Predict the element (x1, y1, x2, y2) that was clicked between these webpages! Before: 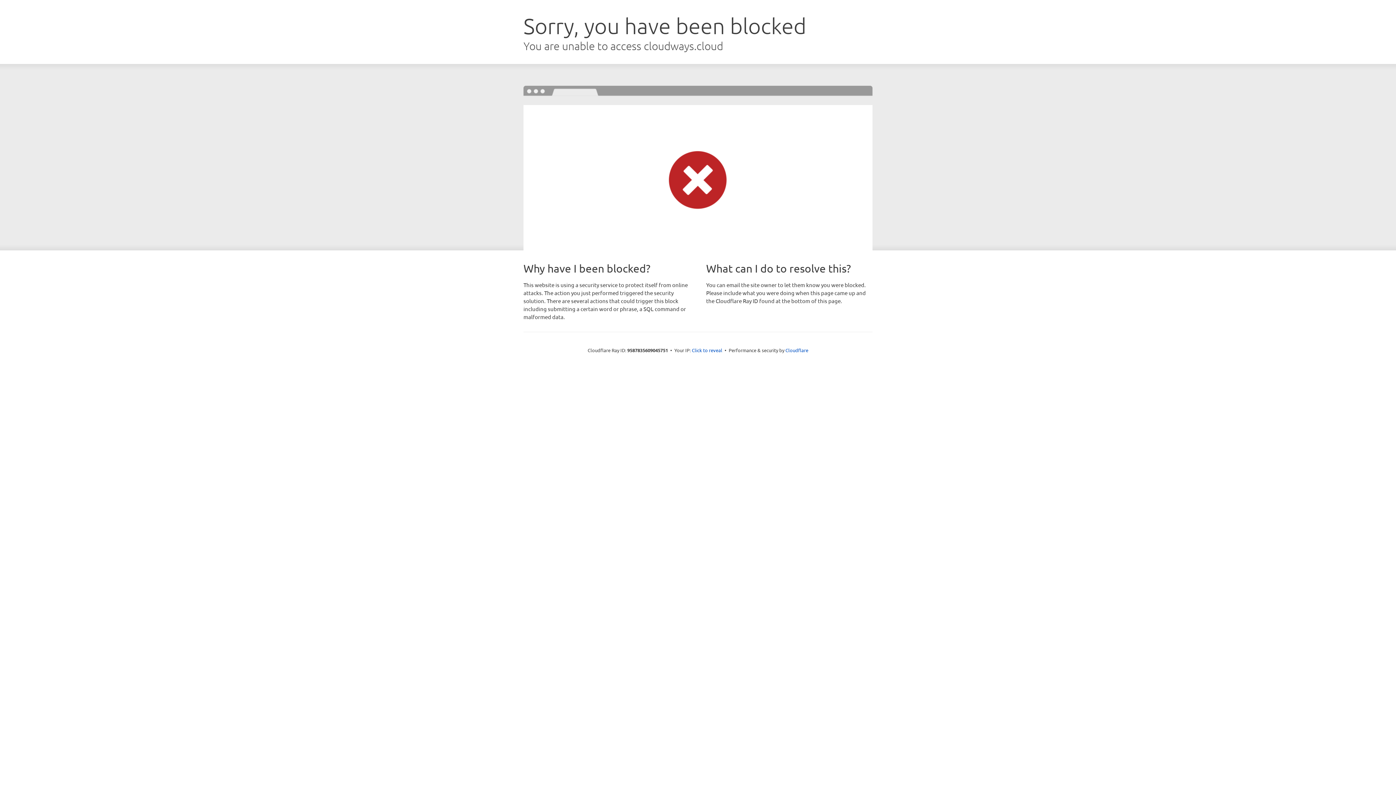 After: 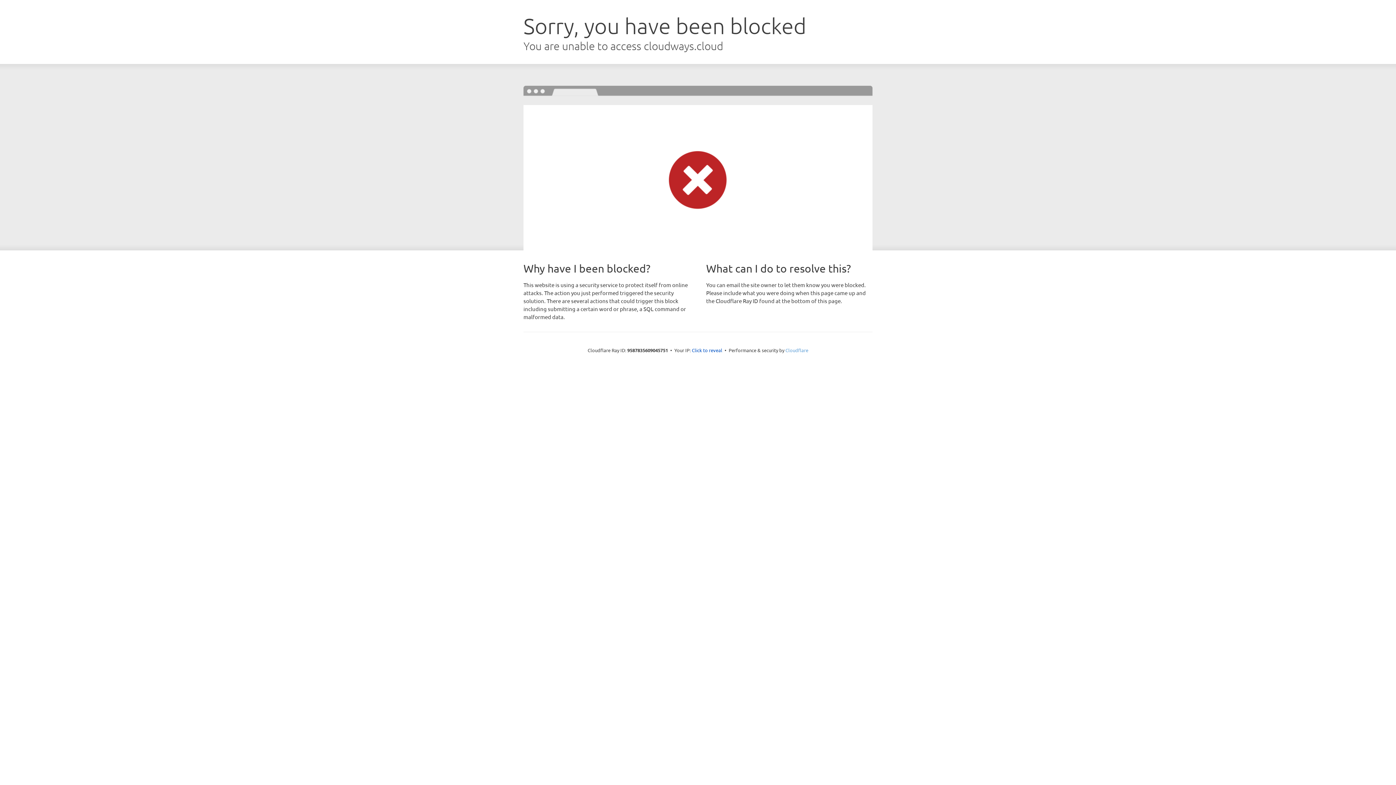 Action: bbox: (785, 347, 808, 353) label: Cloudflare